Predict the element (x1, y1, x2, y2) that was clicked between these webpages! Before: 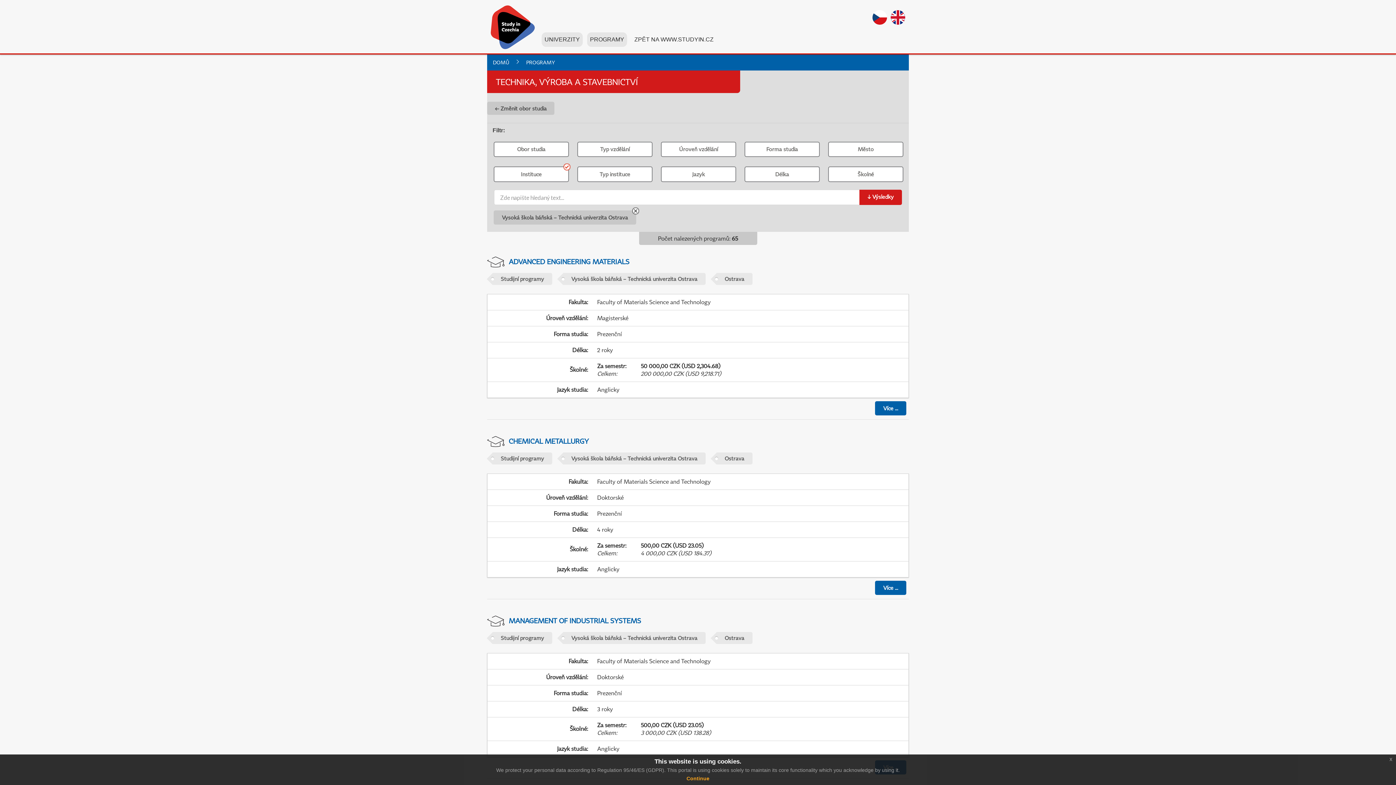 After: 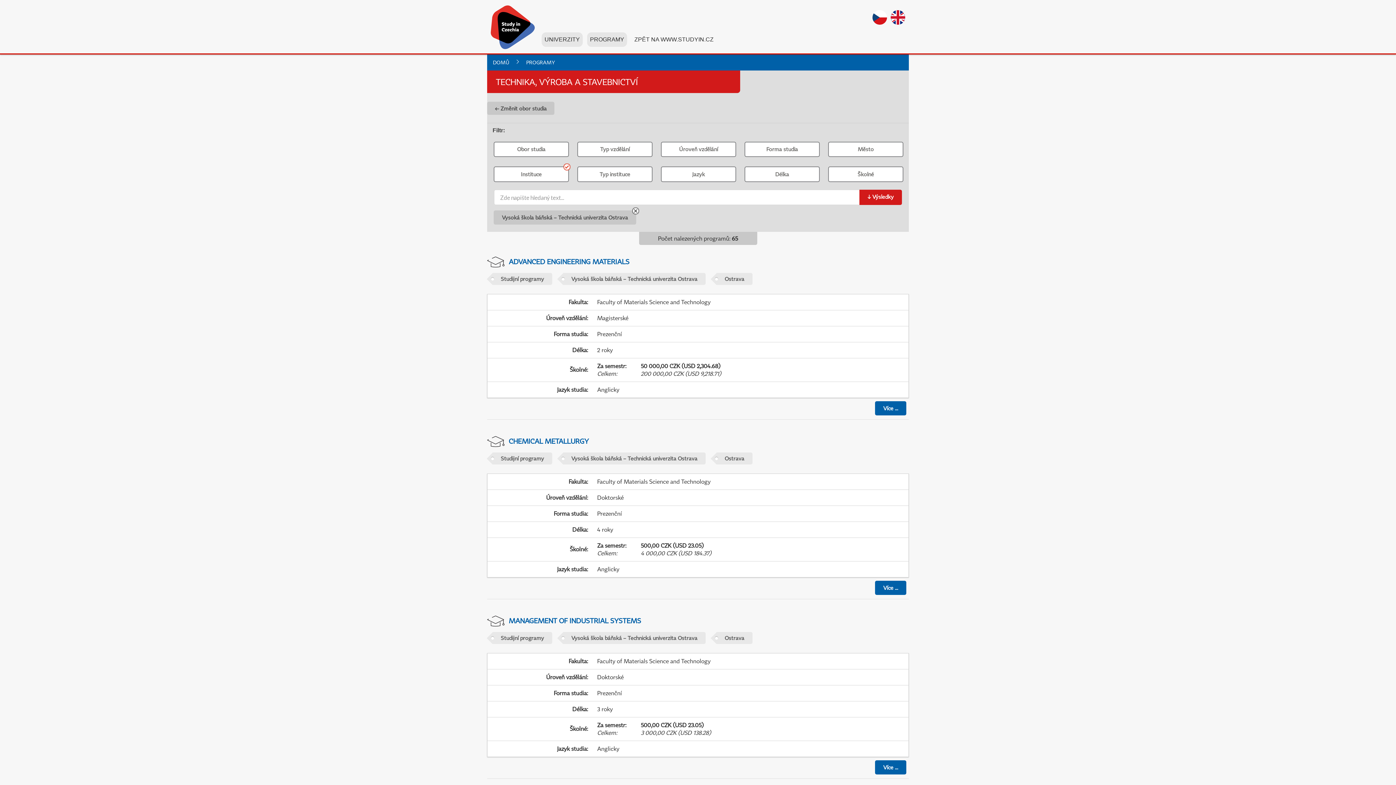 Action: bbox: (686, 776, 709, 781) label: Continue